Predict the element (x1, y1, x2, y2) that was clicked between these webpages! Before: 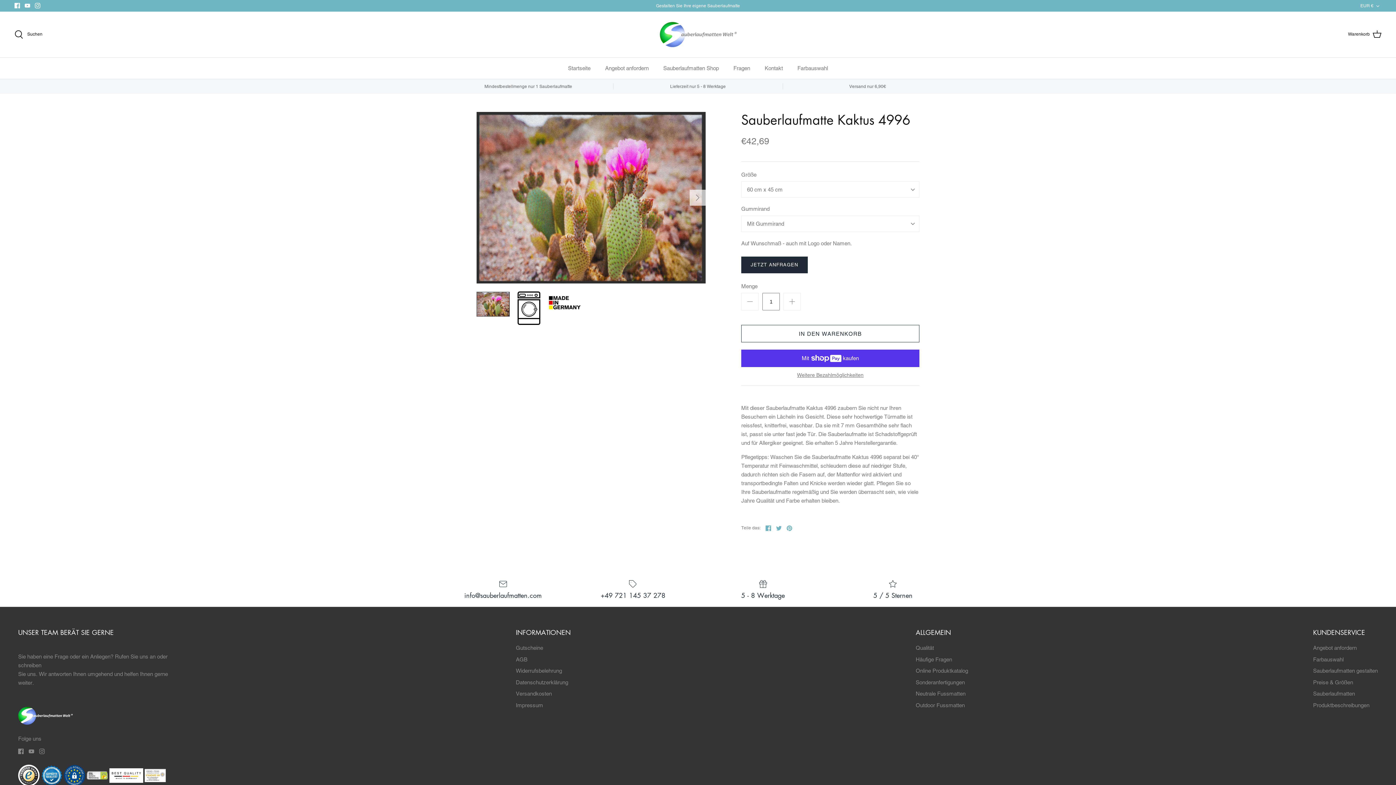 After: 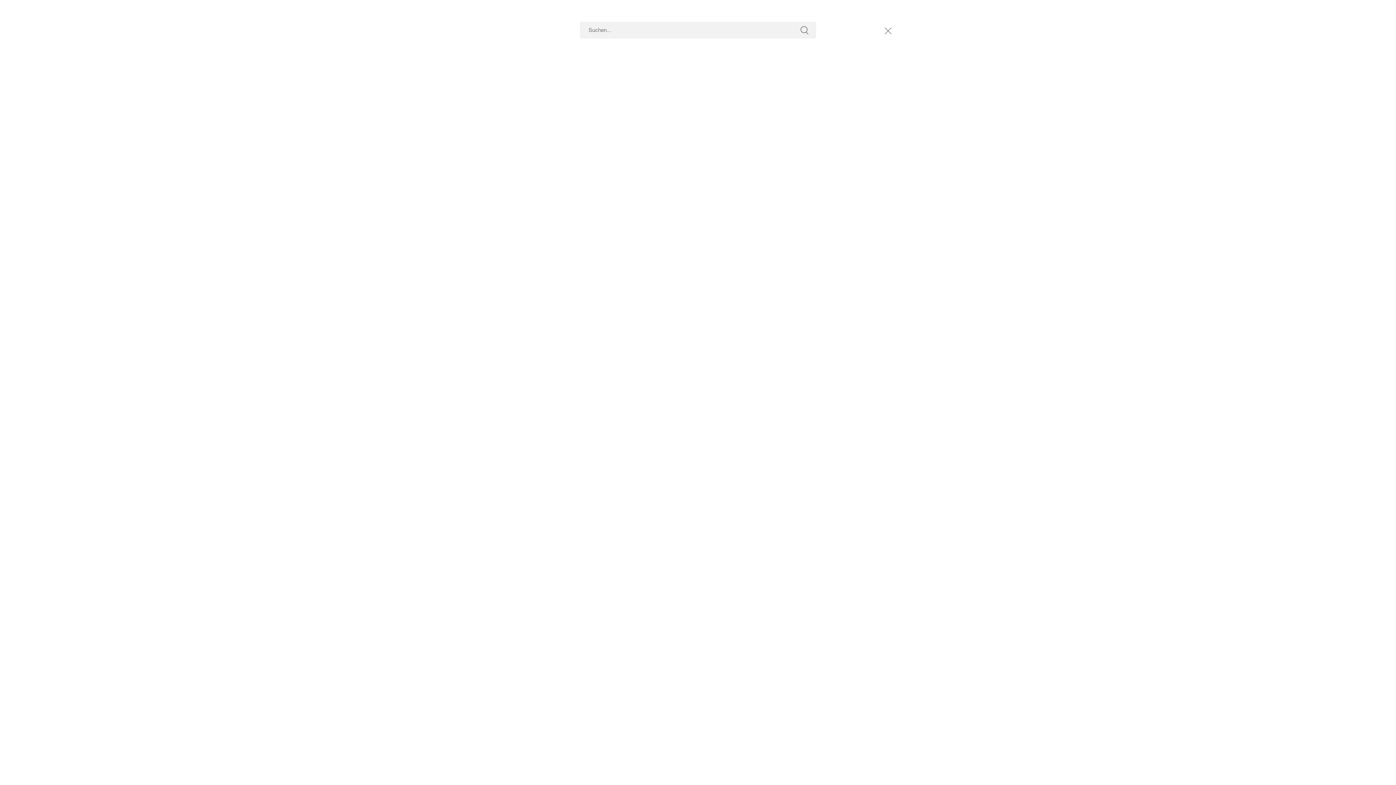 Action: label:  Suchen bbox: (14, 30, 42, 38)